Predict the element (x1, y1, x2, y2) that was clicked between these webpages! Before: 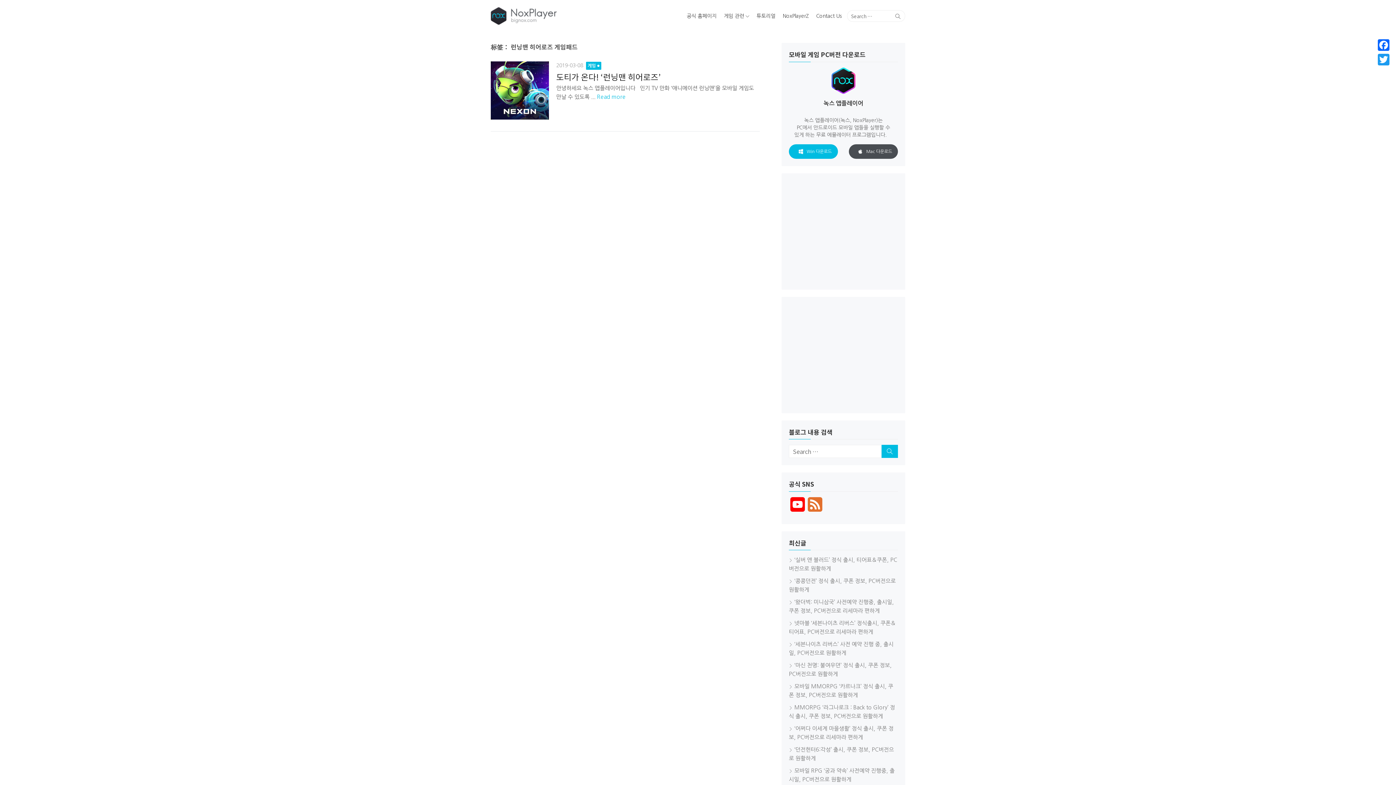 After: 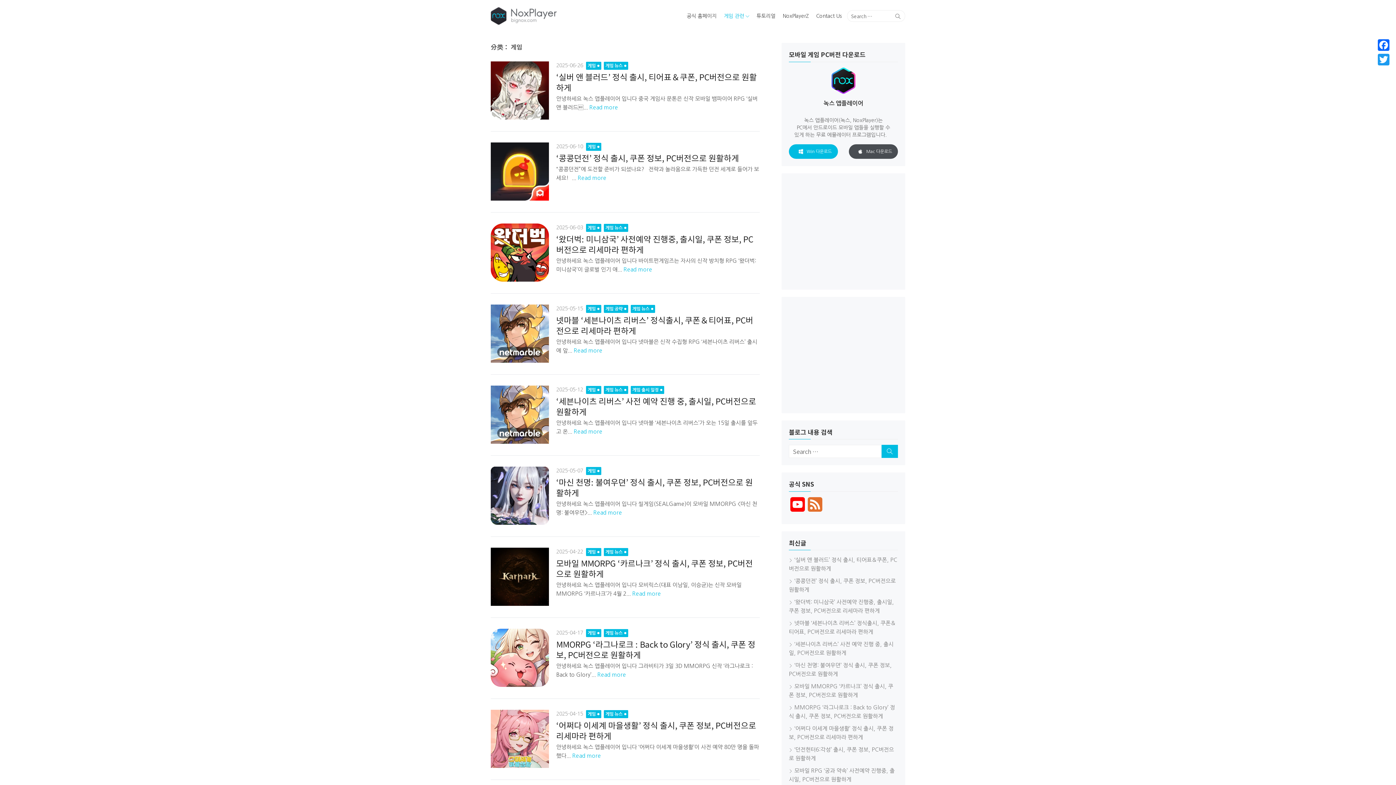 Action: bbox: (721, 10, 752, 21) label: 게임 관련